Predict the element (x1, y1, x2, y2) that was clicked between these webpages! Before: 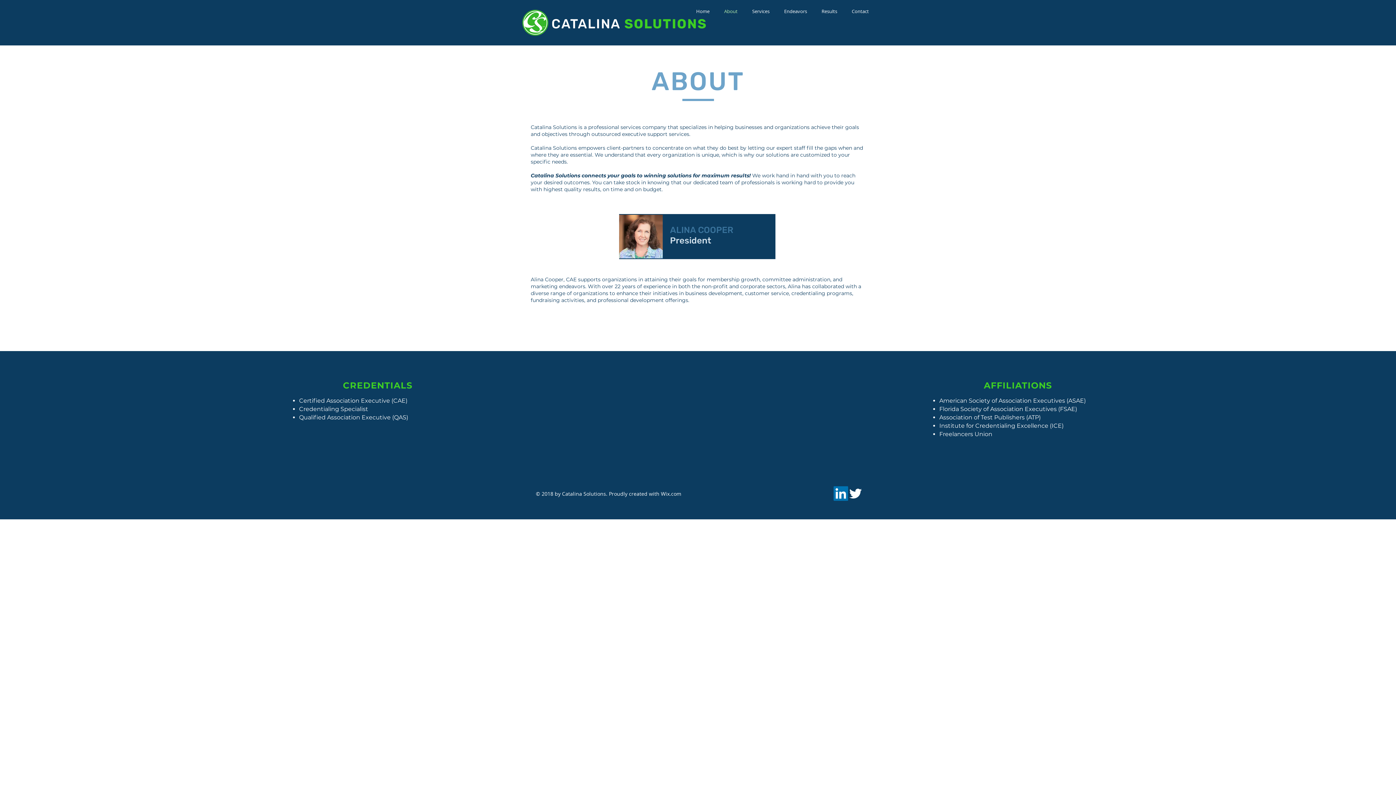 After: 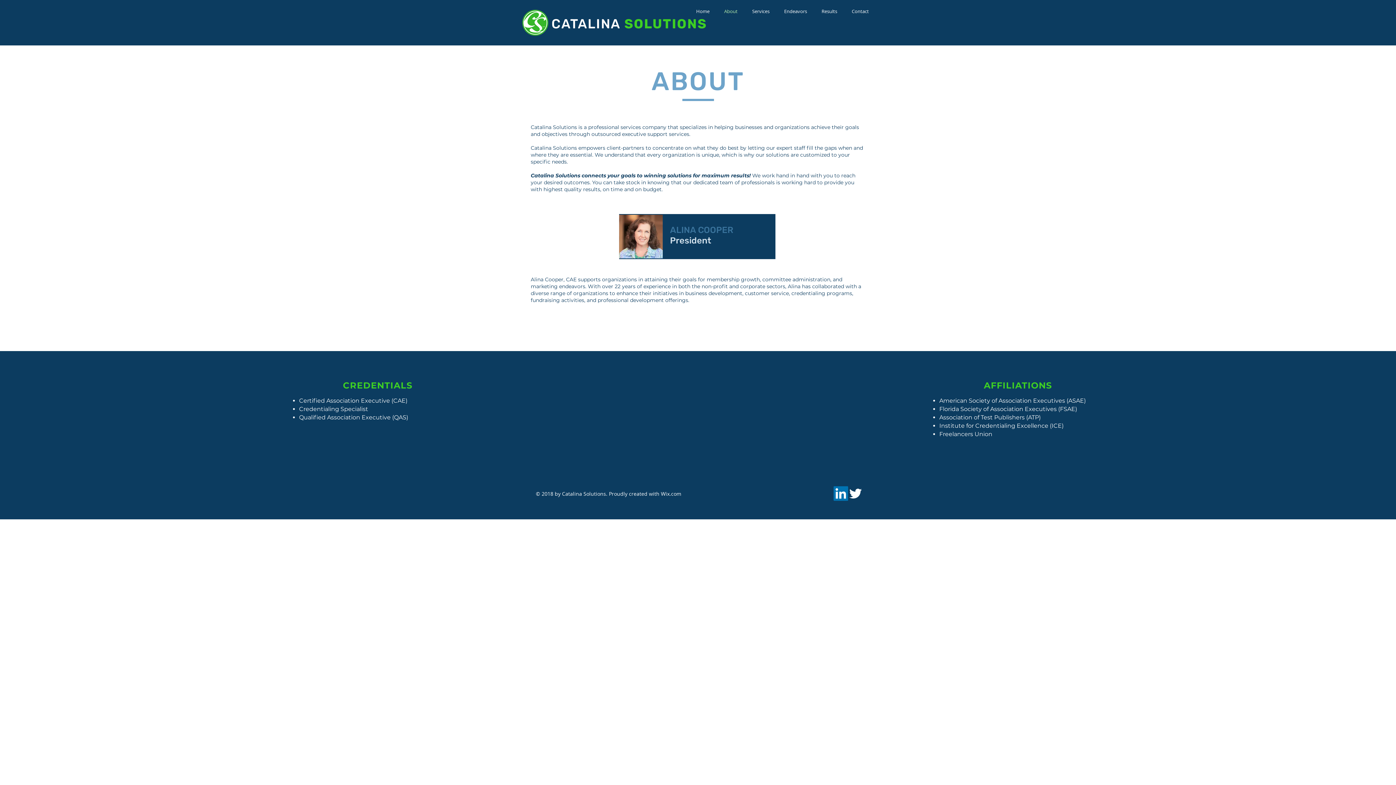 Action: bbox: (848, 486, 862, 501) label: Twitter Clean